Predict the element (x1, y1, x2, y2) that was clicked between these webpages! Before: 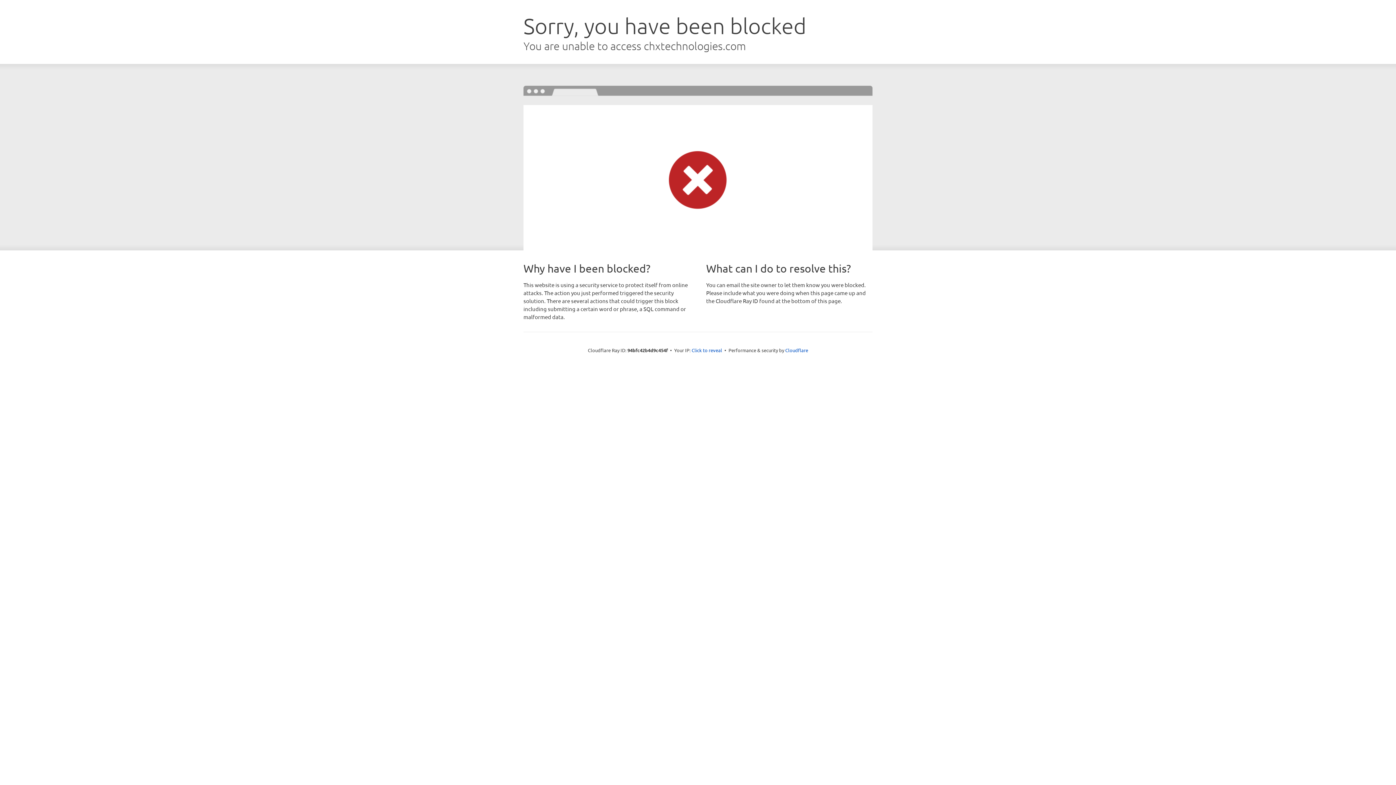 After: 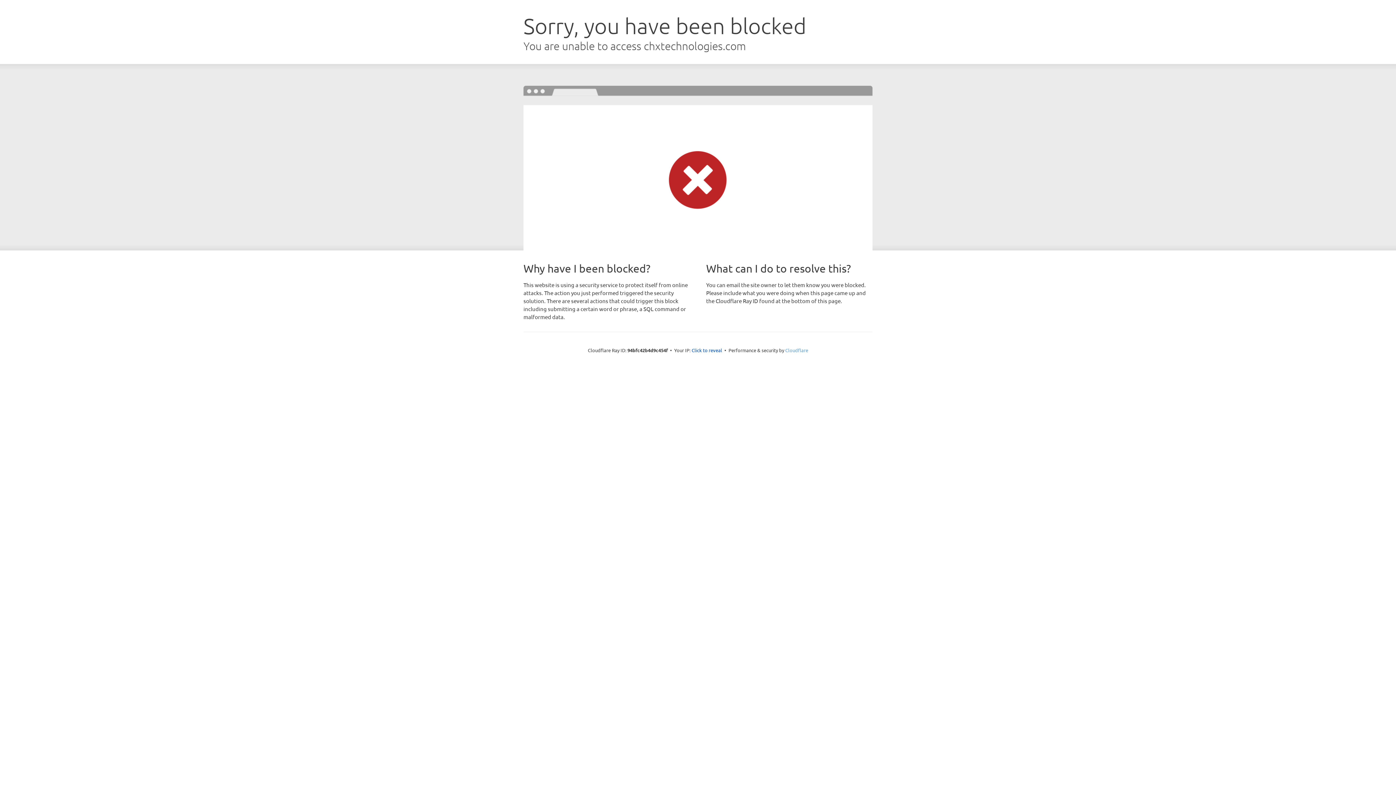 Action: bbox: (785, 347, 808, 353) label: Cloudflare